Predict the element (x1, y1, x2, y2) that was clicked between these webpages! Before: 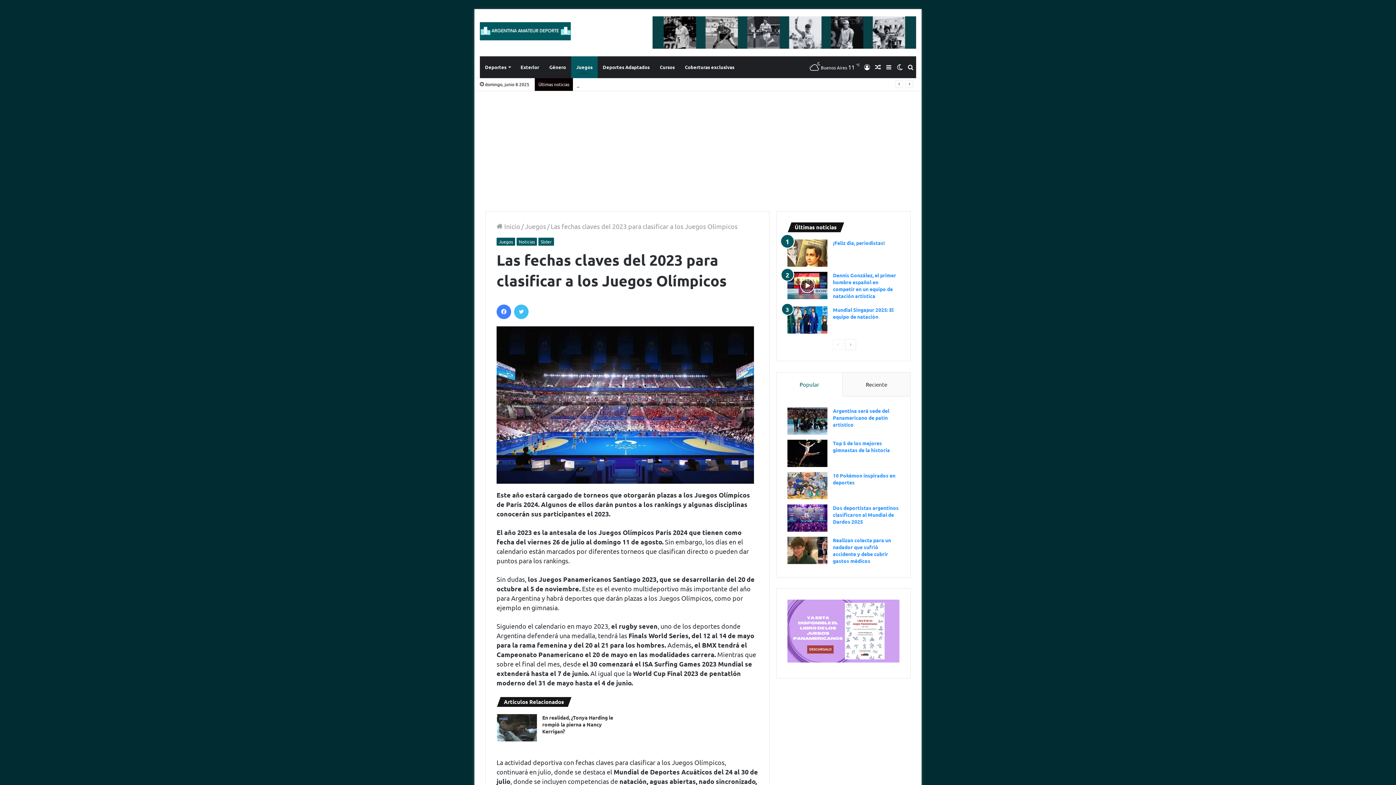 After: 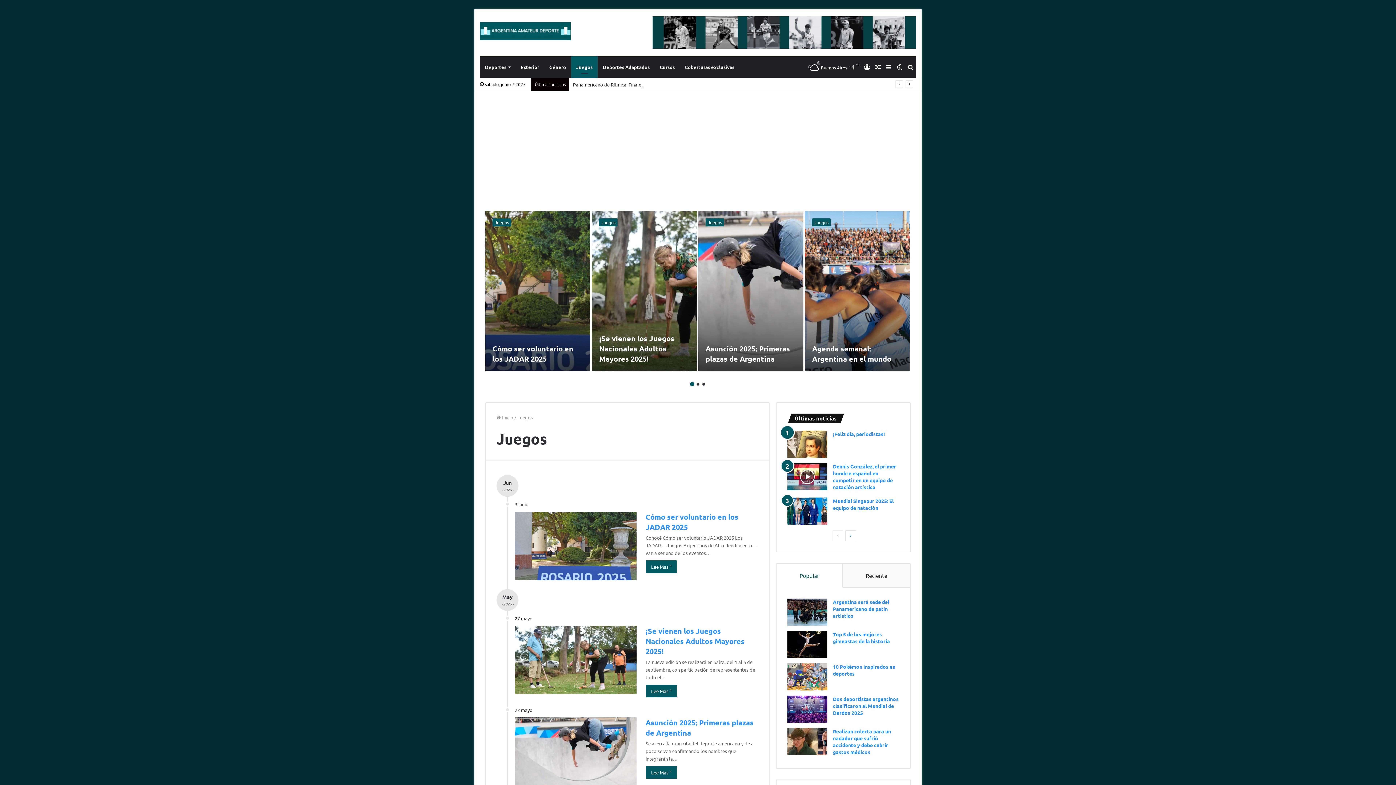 Action: bbox: (571, 56, 597, 78) label: Juegos